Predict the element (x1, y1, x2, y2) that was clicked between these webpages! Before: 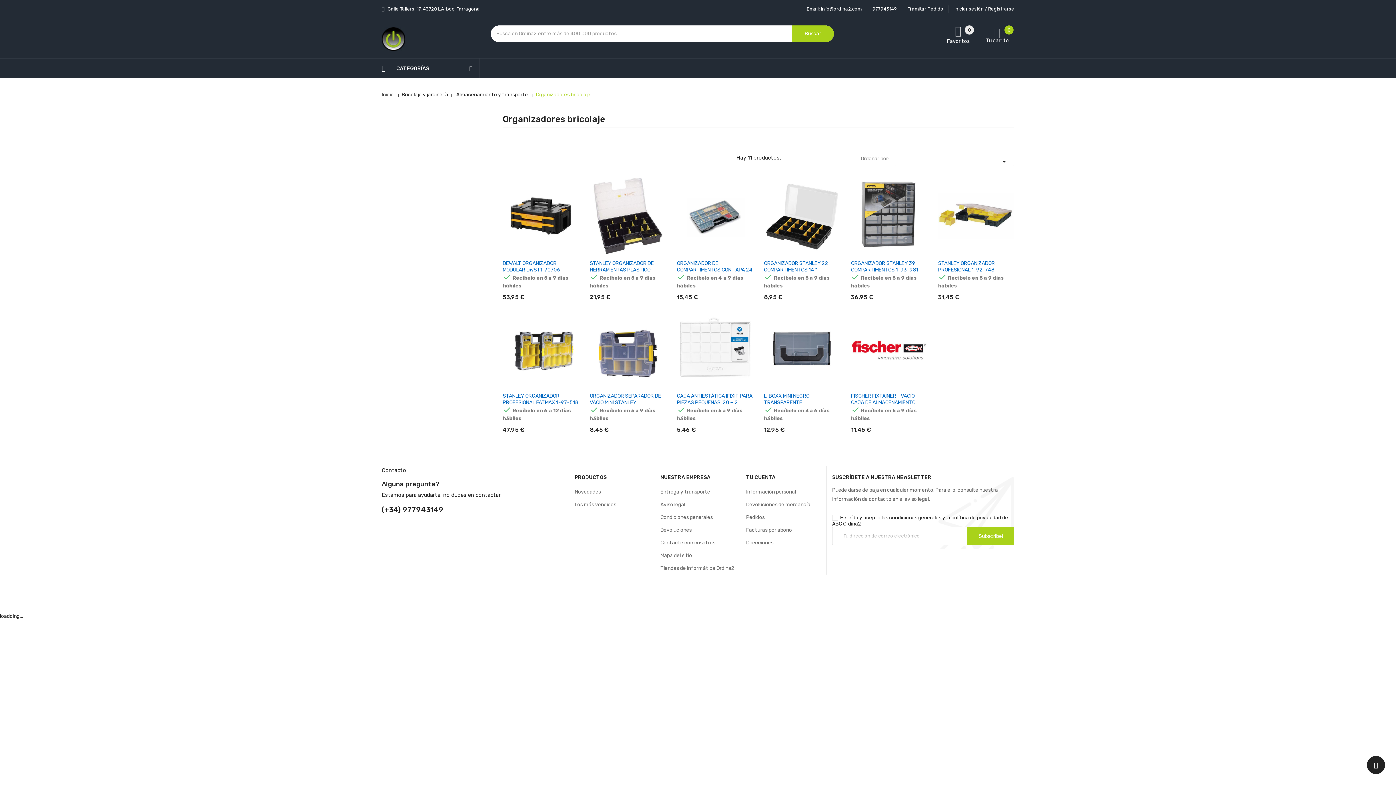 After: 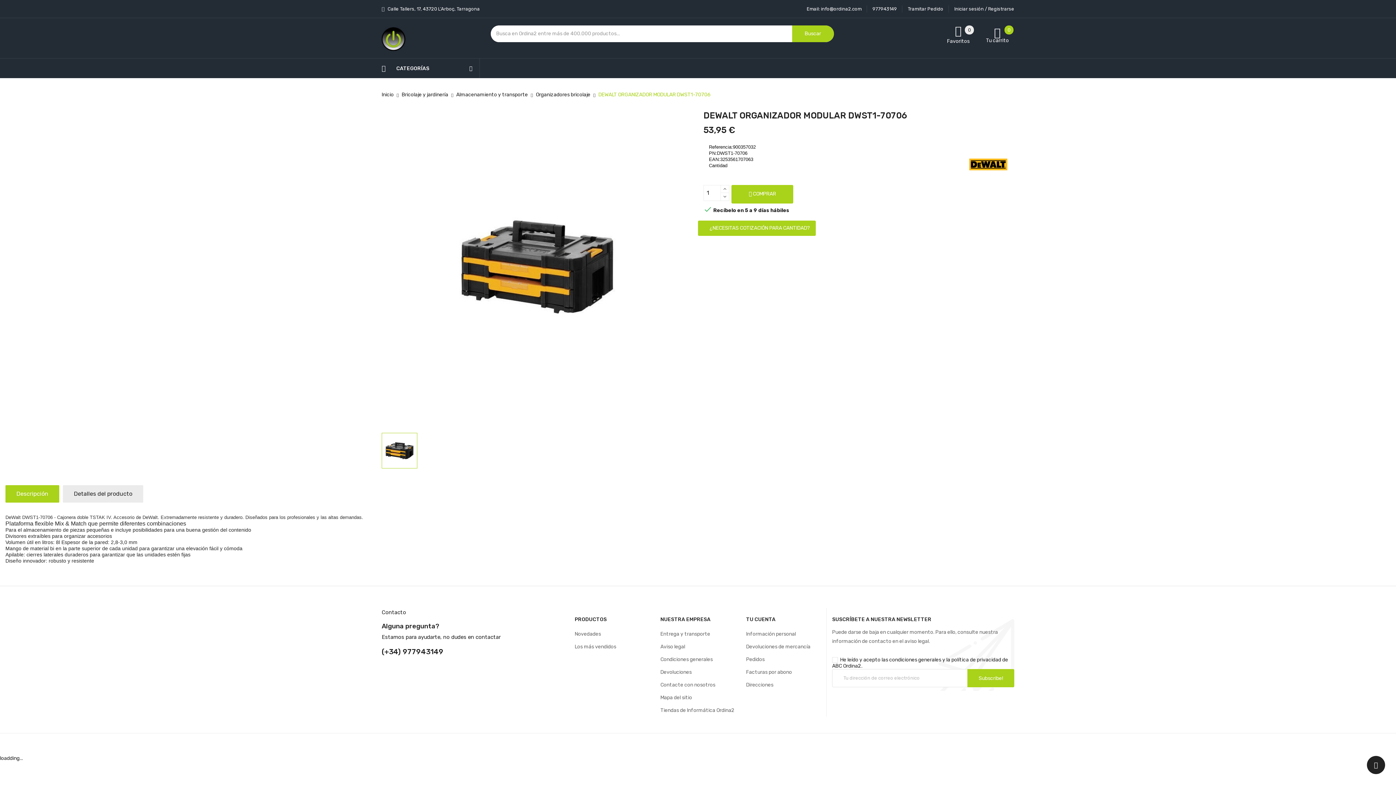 Action: bbox: (502, 177, 579, 254)